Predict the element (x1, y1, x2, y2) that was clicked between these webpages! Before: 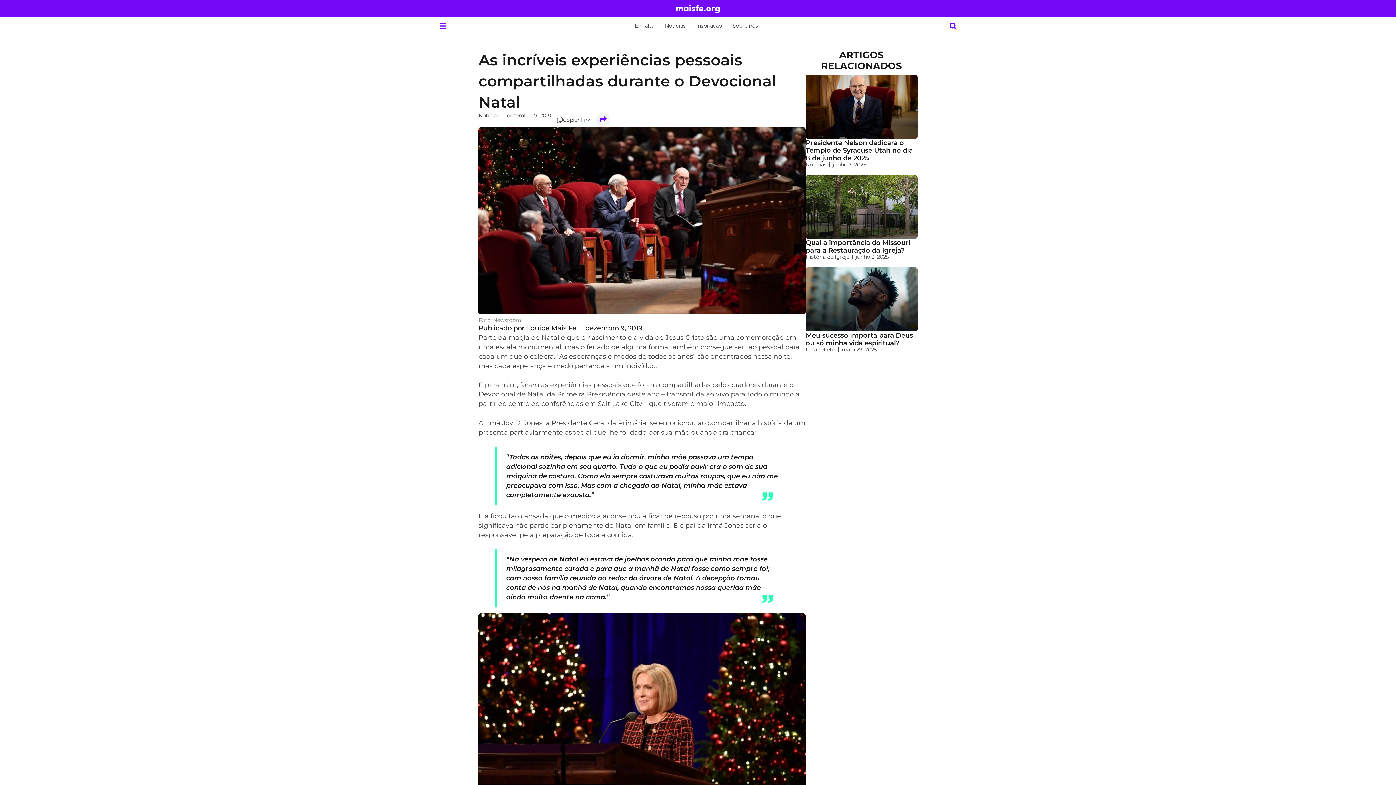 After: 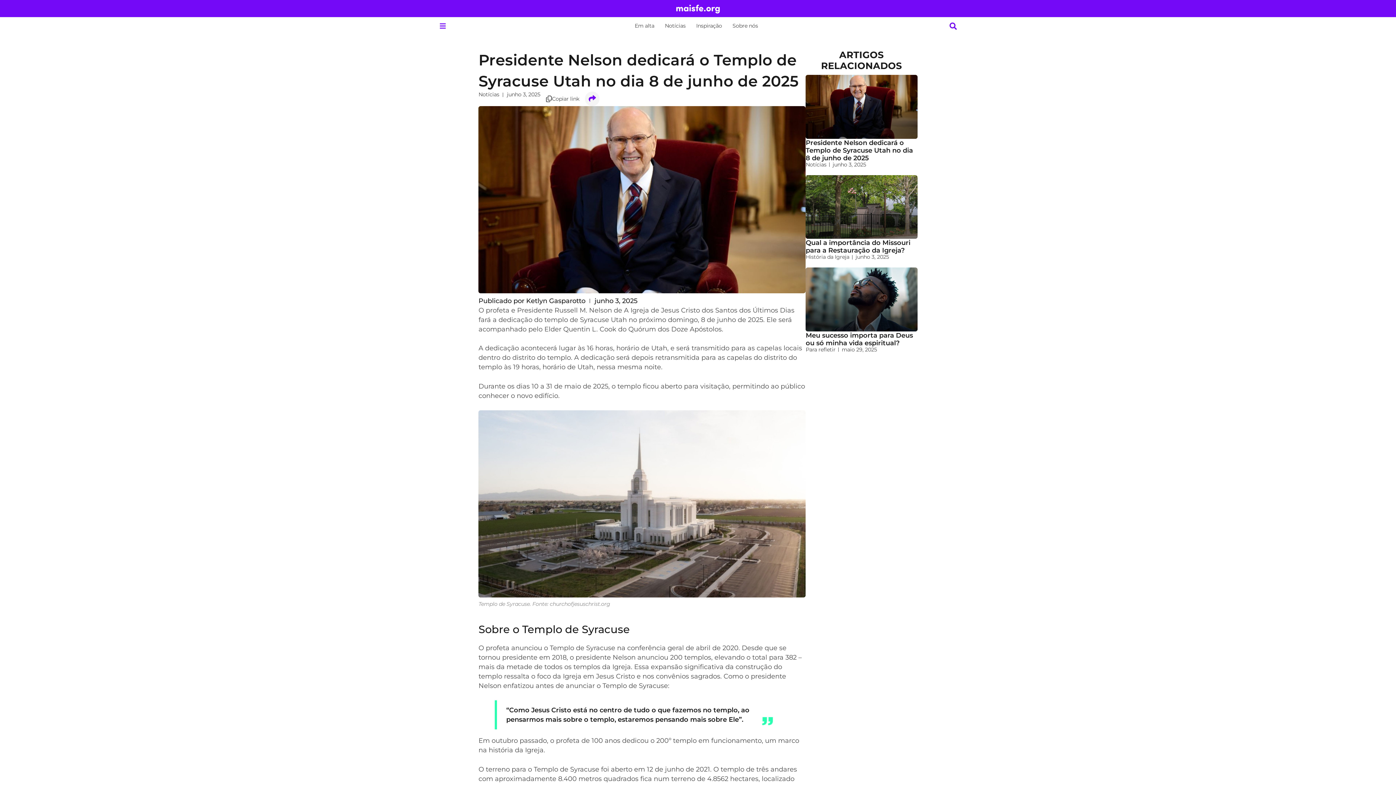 Action: bbox: (805, 74, 917, 138)